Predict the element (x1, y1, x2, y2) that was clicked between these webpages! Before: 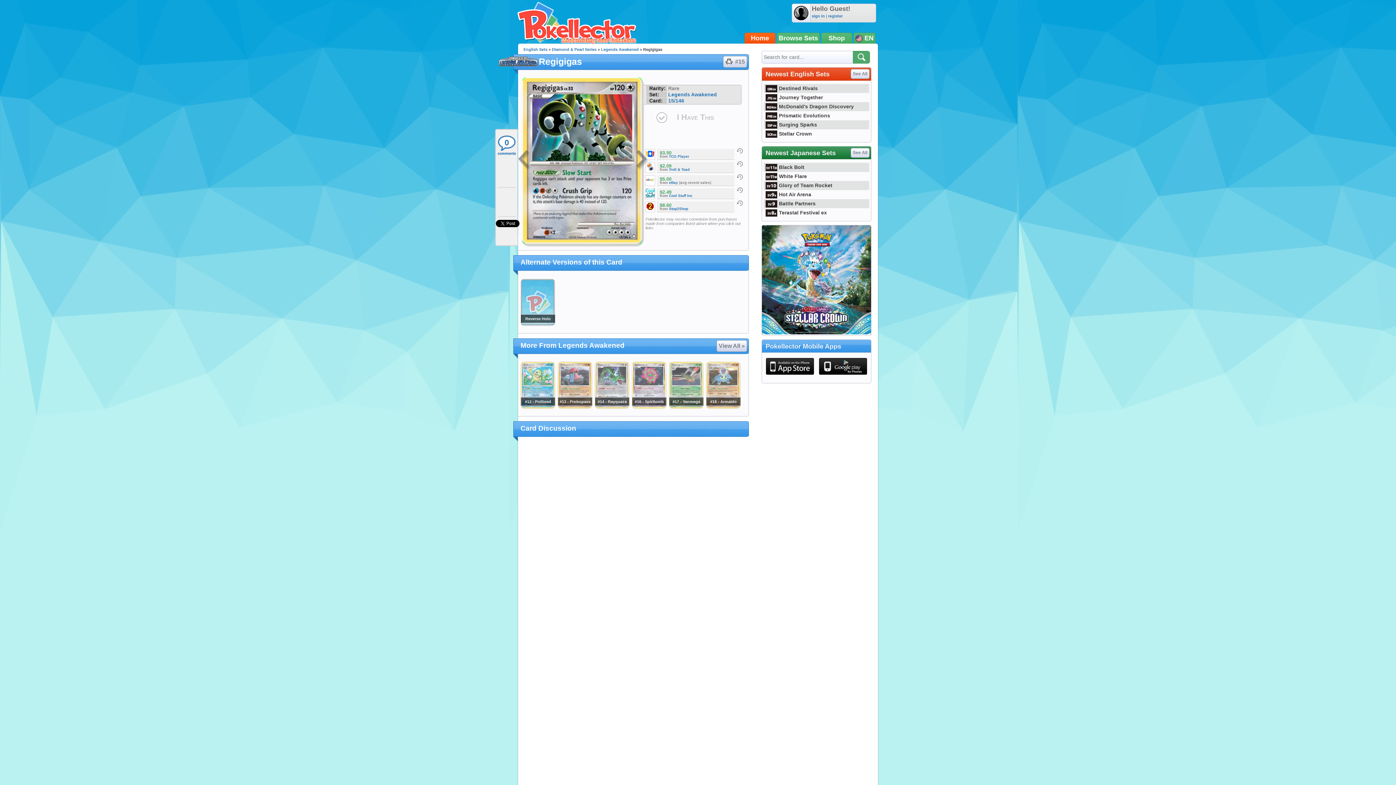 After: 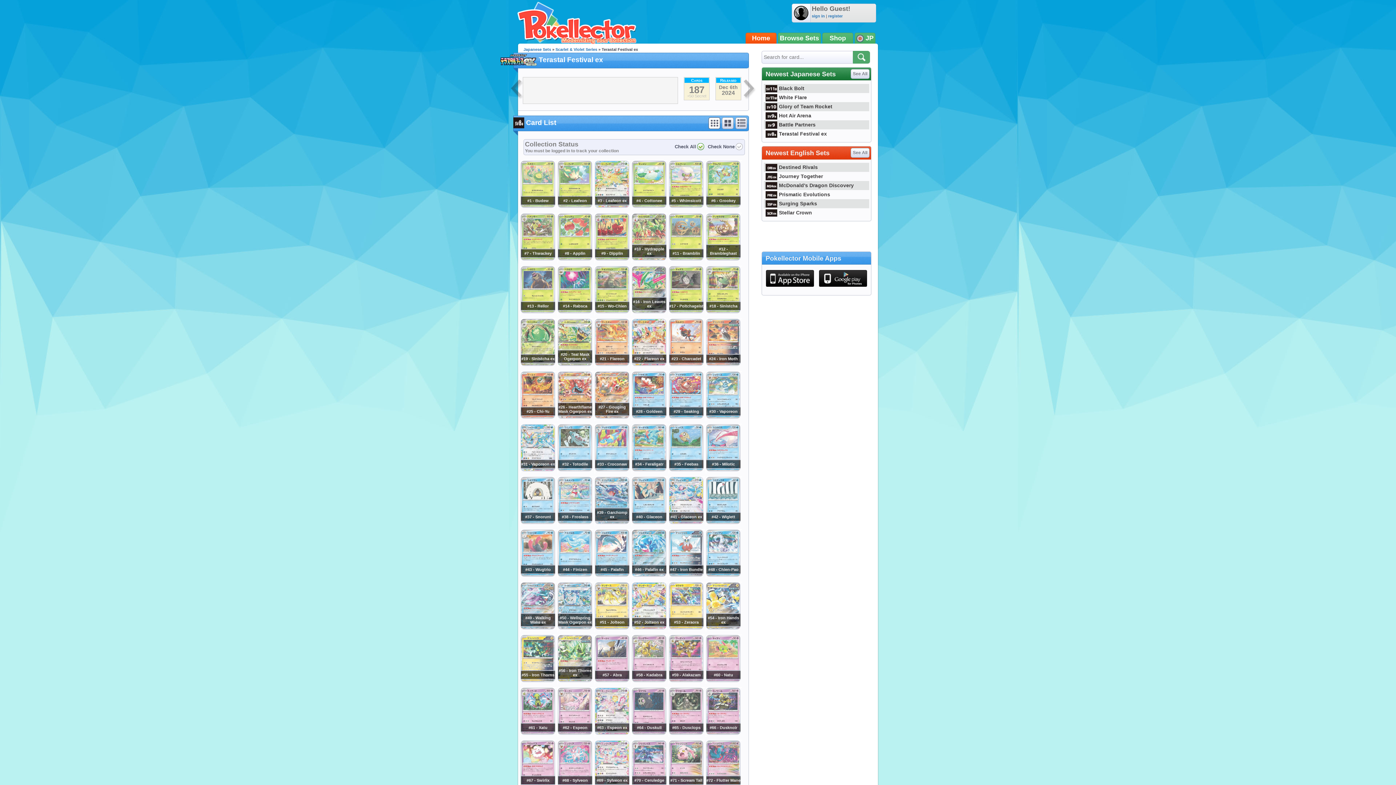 Action: bbox: (764, 209, 827, 215) label: Terastal Festival ex